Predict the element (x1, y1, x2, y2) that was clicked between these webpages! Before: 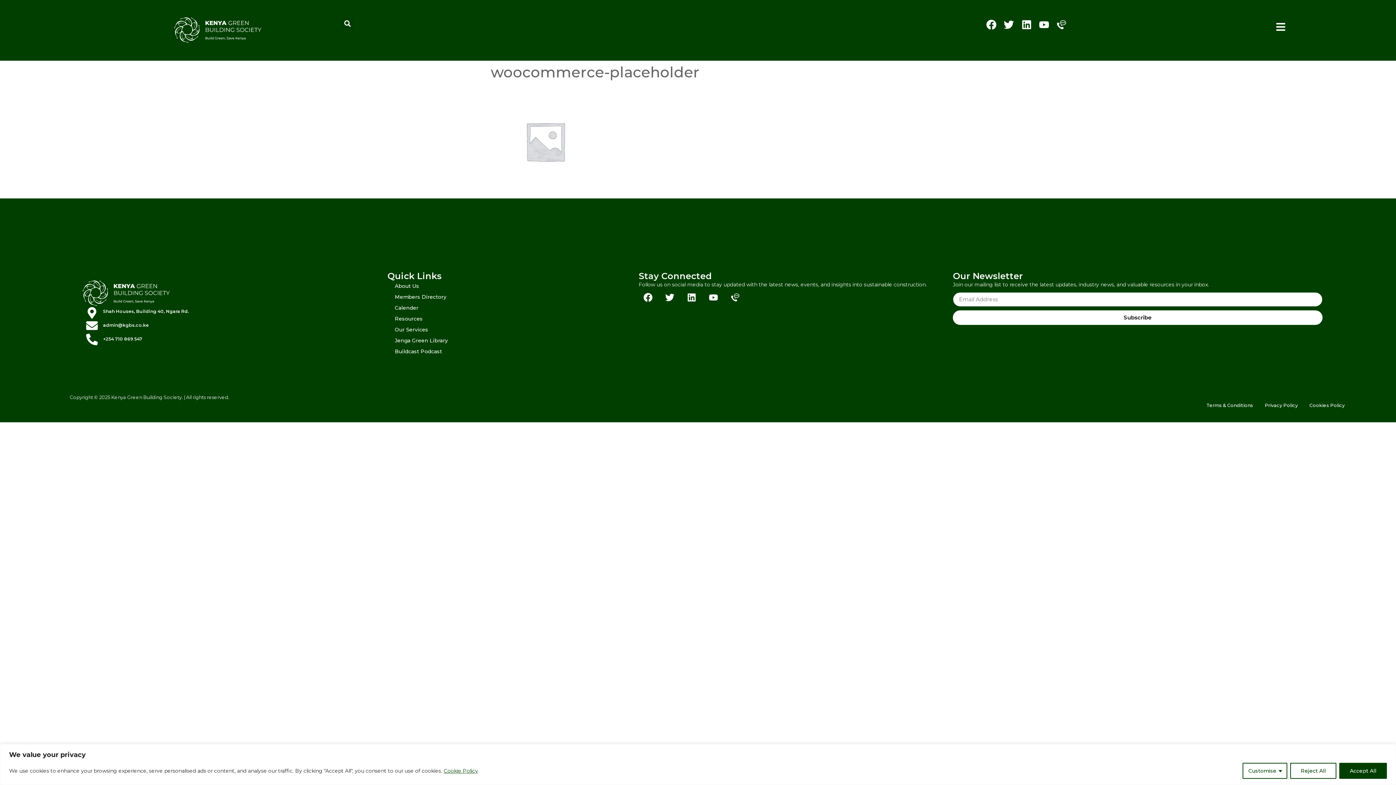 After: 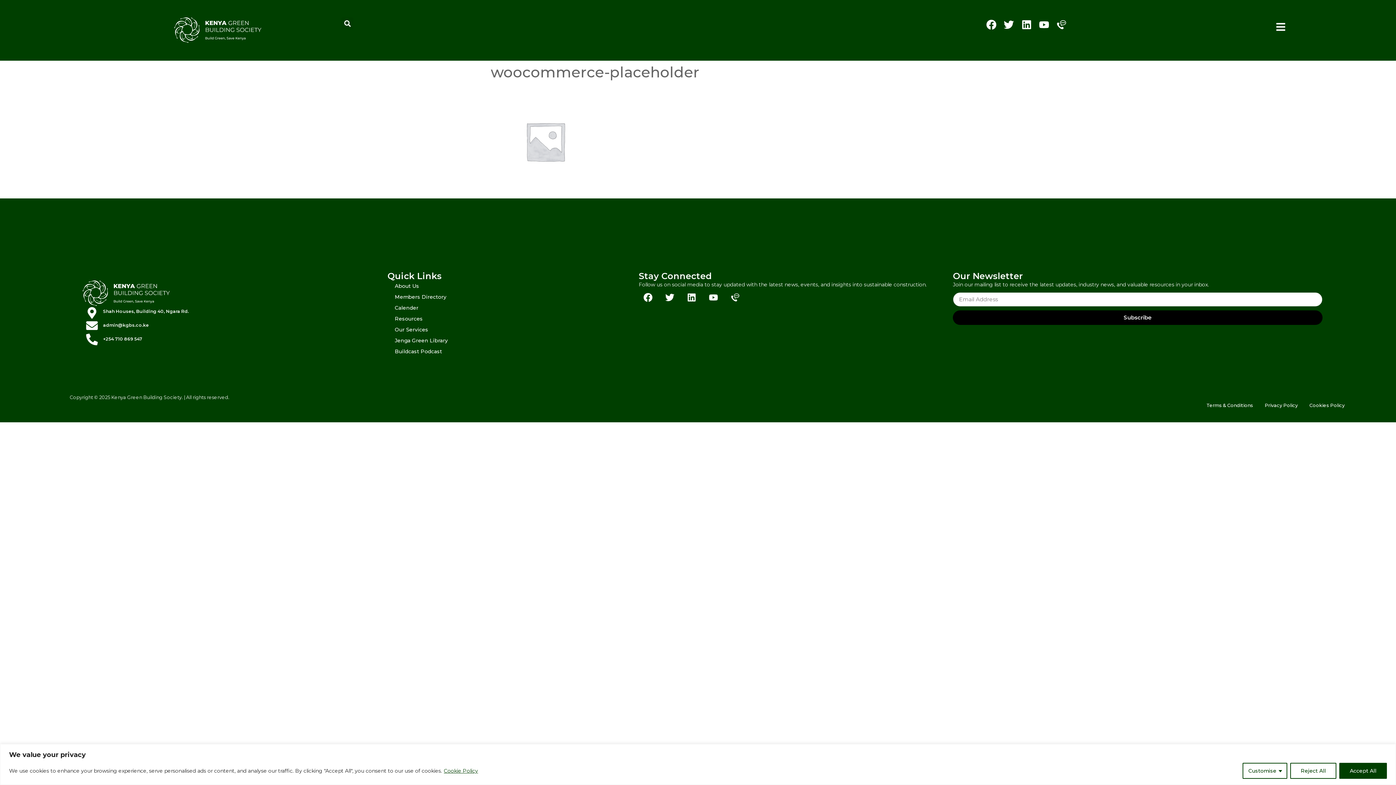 Action: label: Subscribe bbox: (953, 310, 1322, 325)